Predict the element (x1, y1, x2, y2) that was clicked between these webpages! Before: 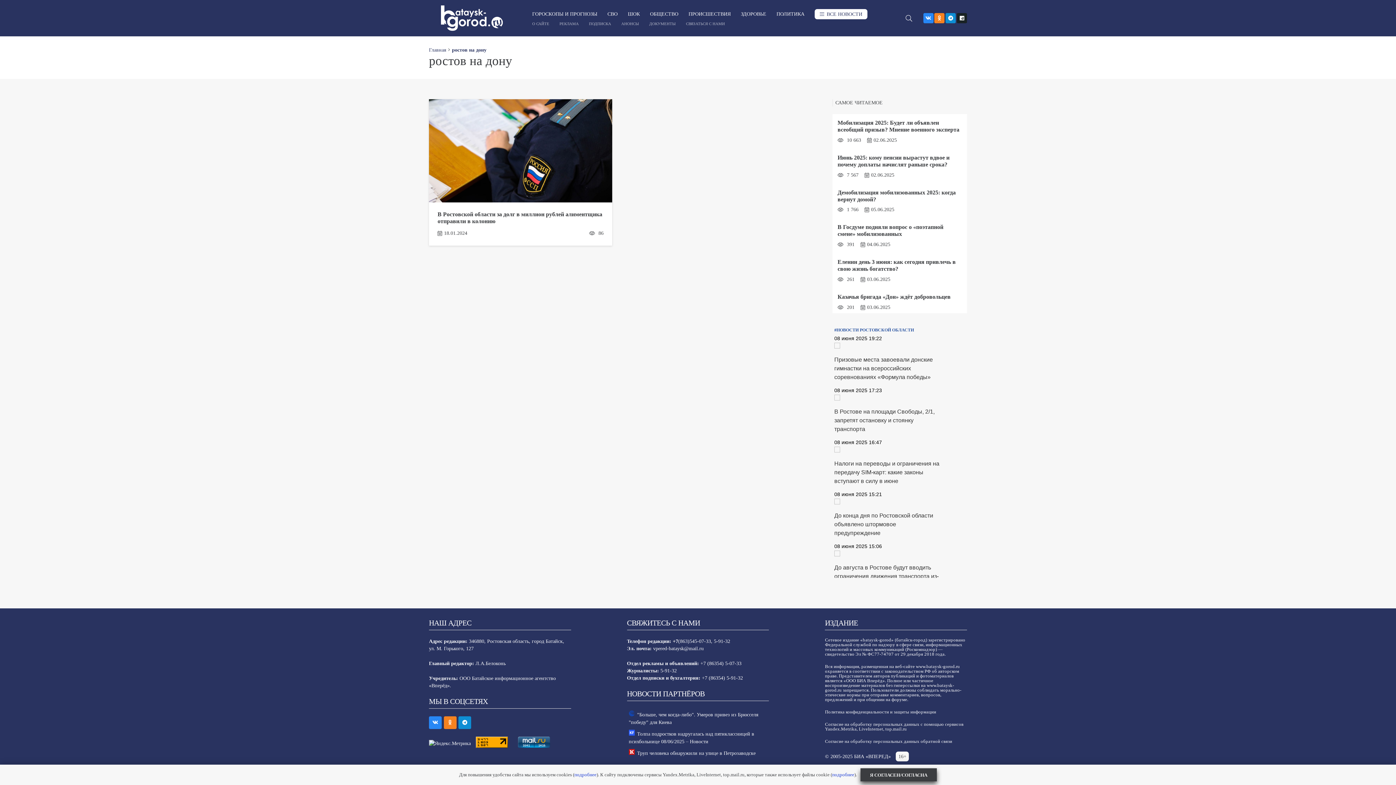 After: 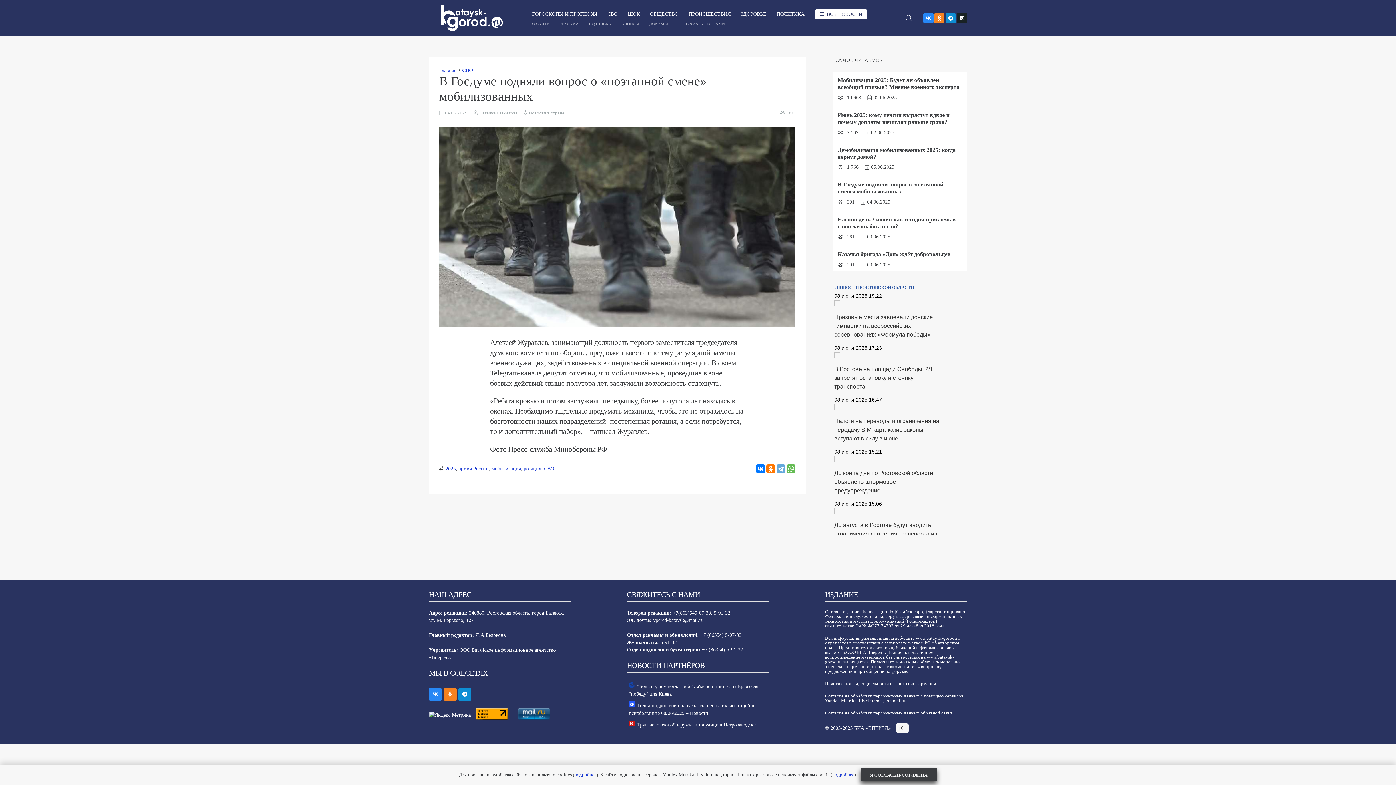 Action: label: В Госдуме подняли вопрос о «поэтапной смене» мобилизованных bbox: (837, 224, 943, 237)